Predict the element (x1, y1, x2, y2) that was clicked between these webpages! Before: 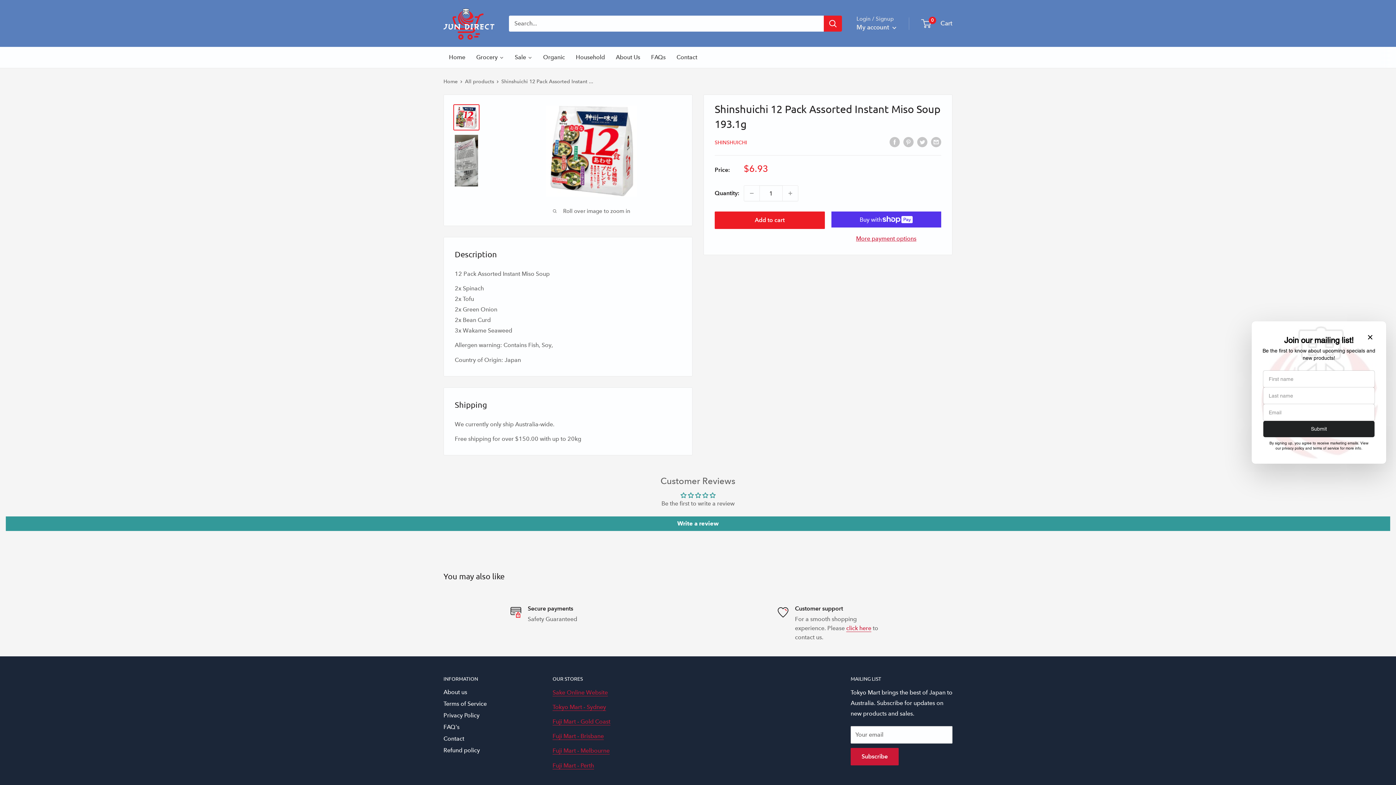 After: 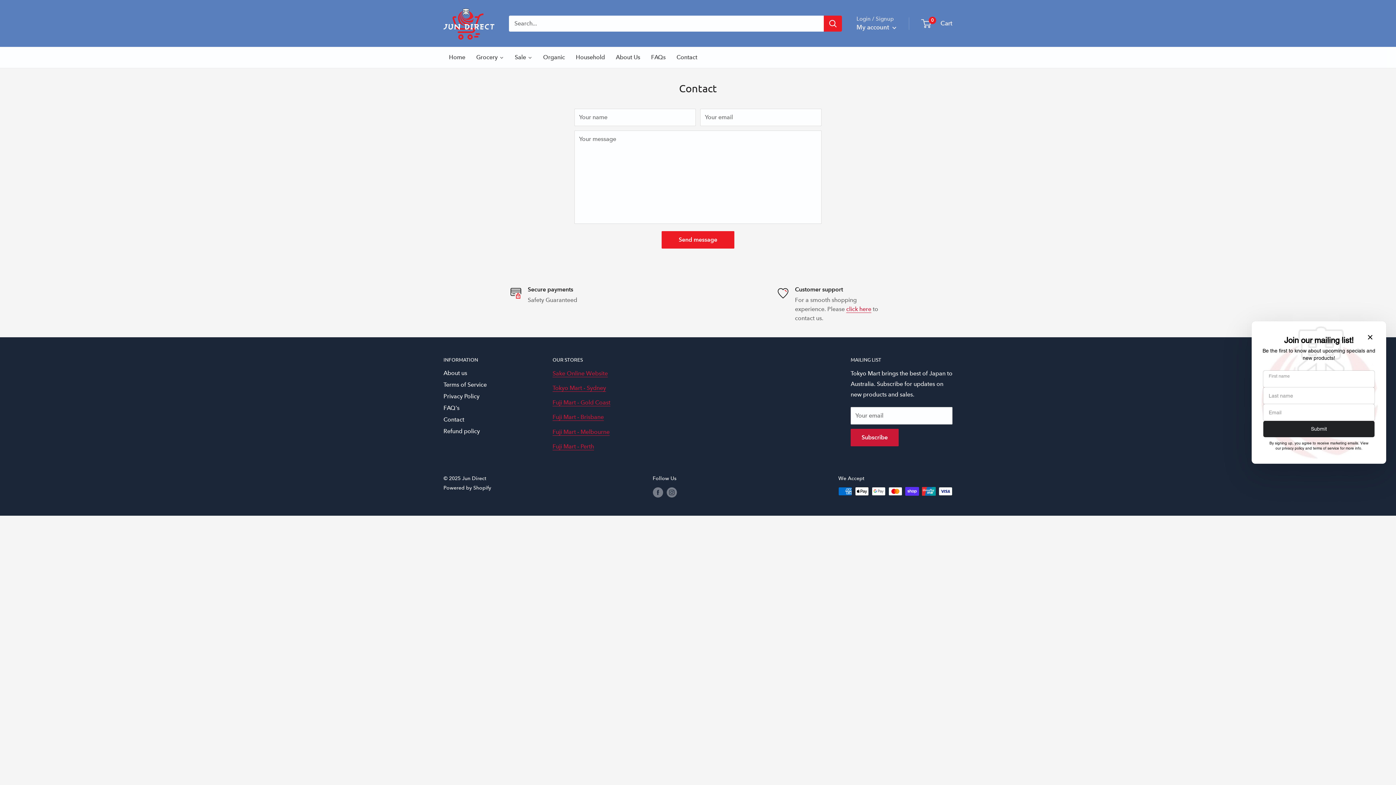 Action: label: Contact bbox: (671, 46, 702, 68)